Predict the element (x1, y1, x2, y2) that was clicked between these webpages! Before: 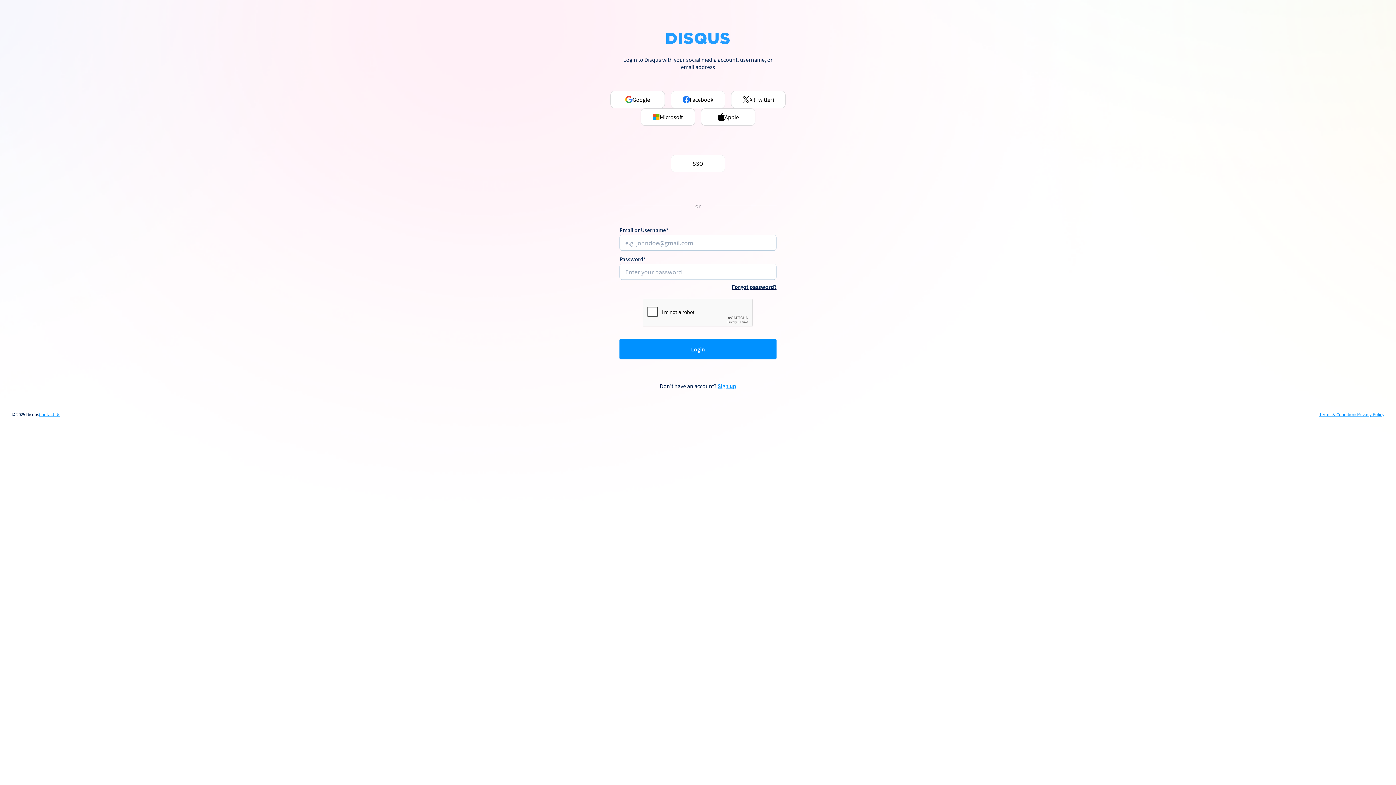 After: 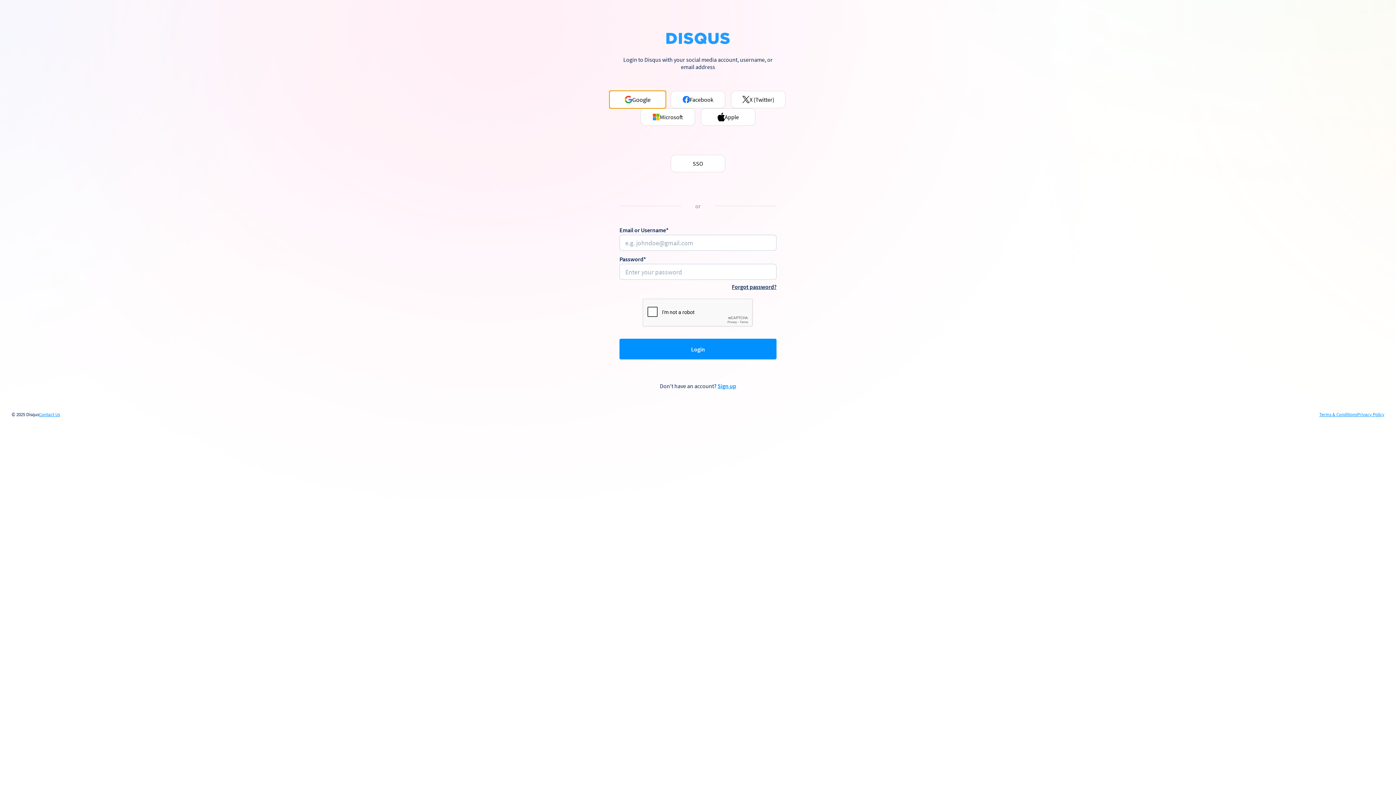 Action: bbox: (610, 90, 665, 108) label: Google